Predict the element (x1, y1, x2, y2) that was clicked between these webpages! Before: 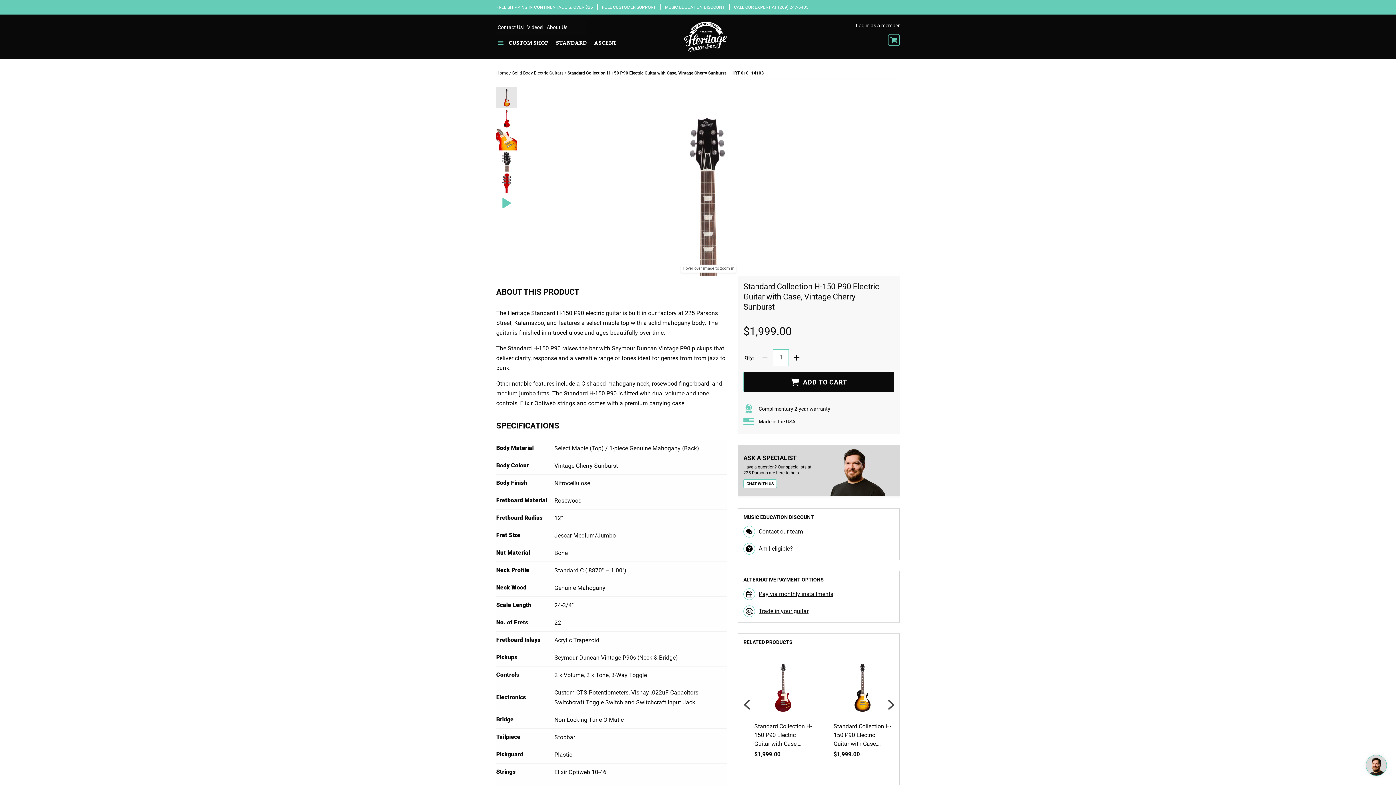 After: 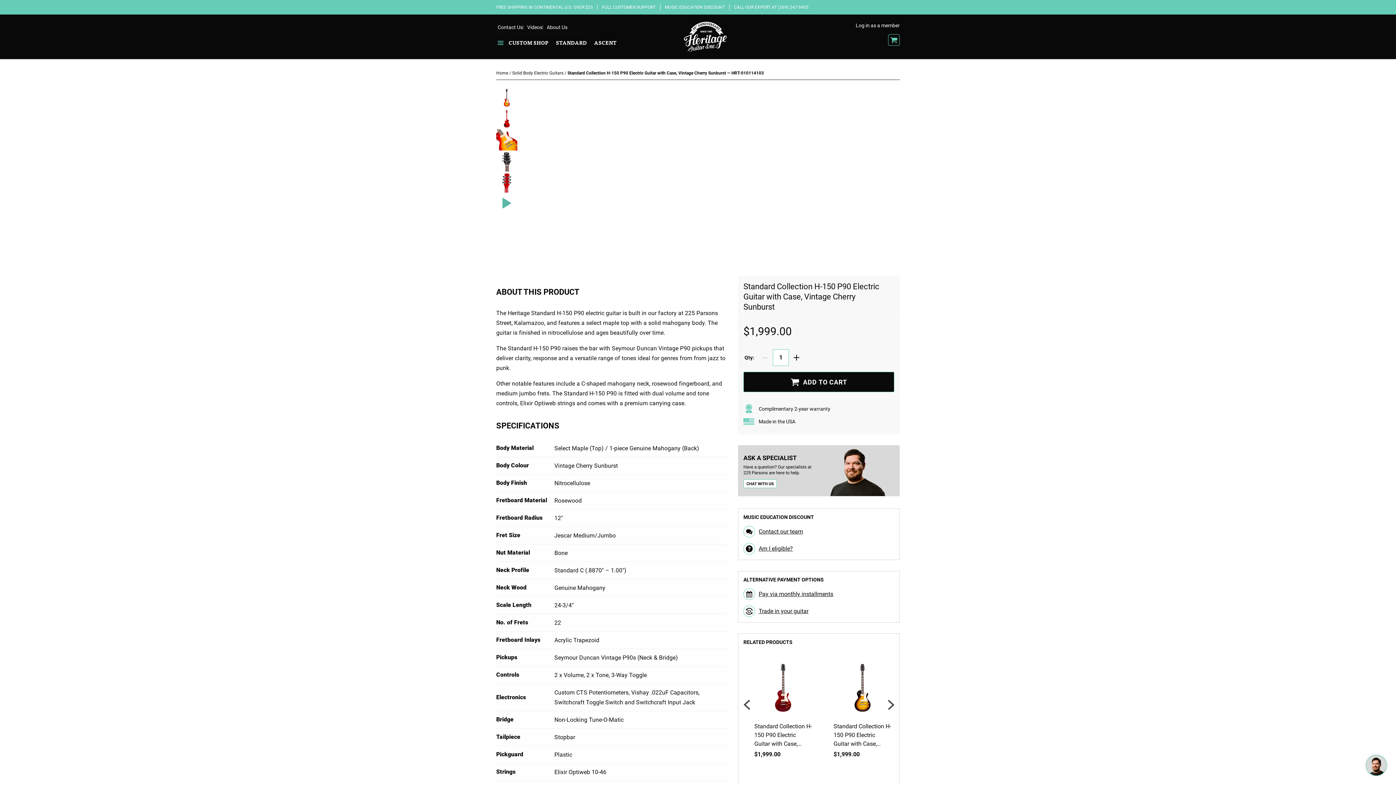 Action: bbox: (496, 192, 517, 213)